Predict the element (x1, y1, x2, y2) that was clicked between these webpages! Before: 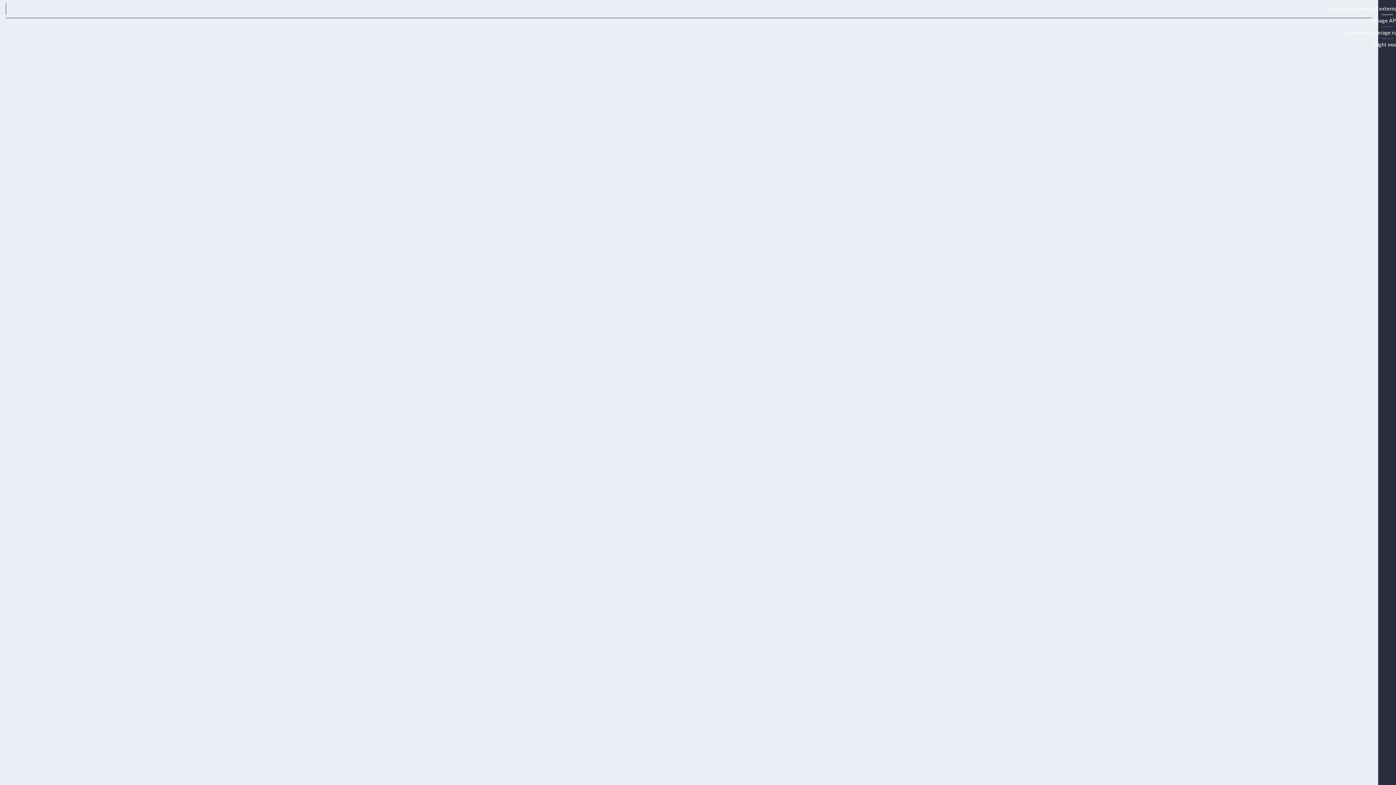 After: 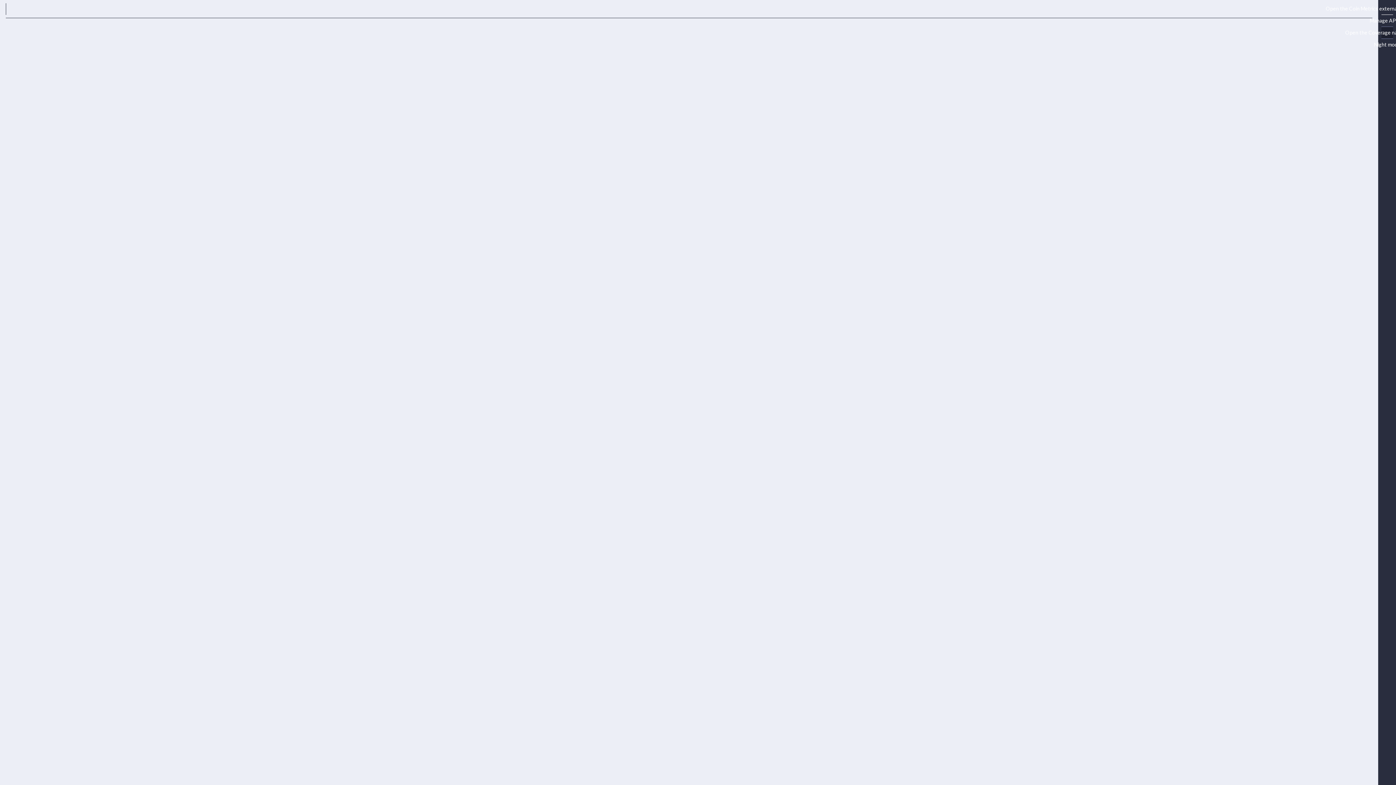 Action: bbox: (1381, 26, 1393, 38) label: Open the Coverage navigation menu